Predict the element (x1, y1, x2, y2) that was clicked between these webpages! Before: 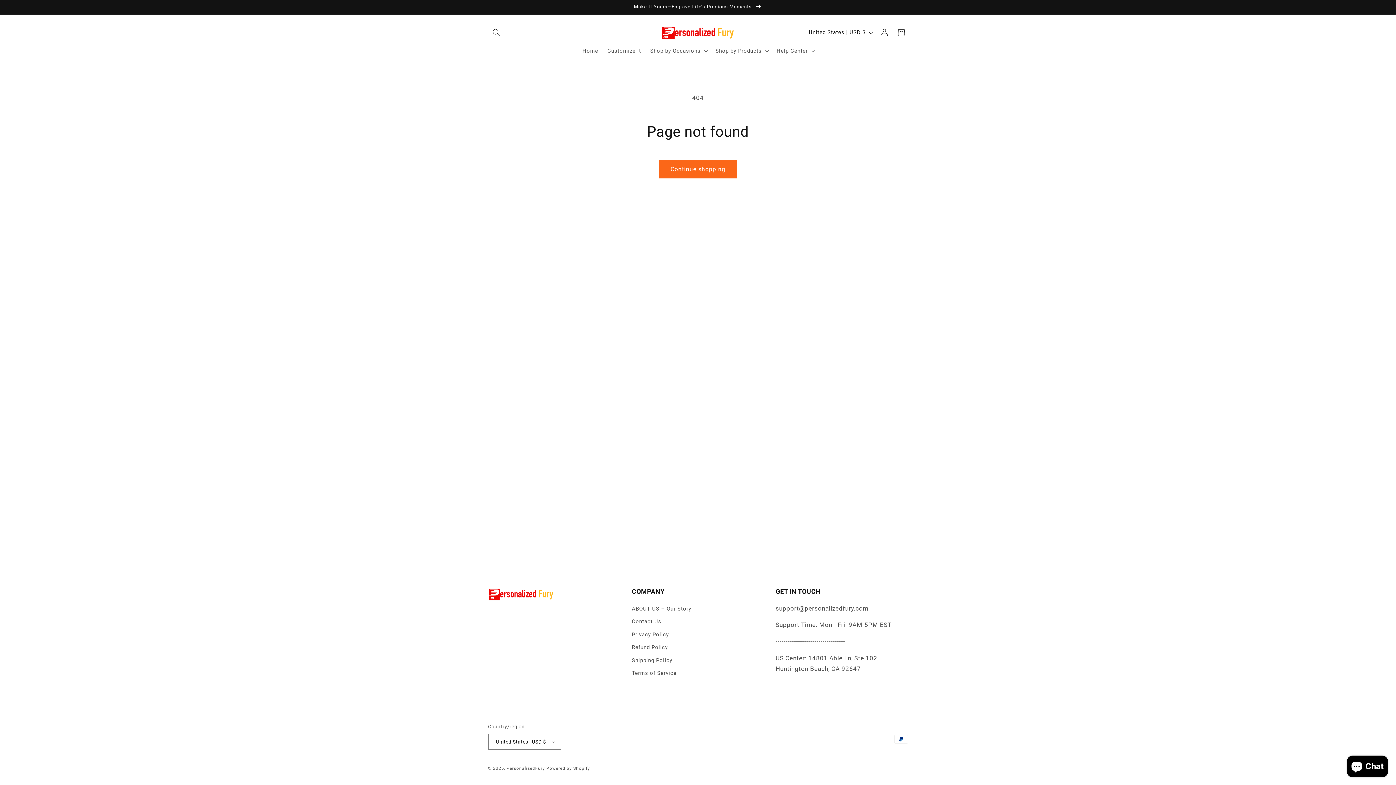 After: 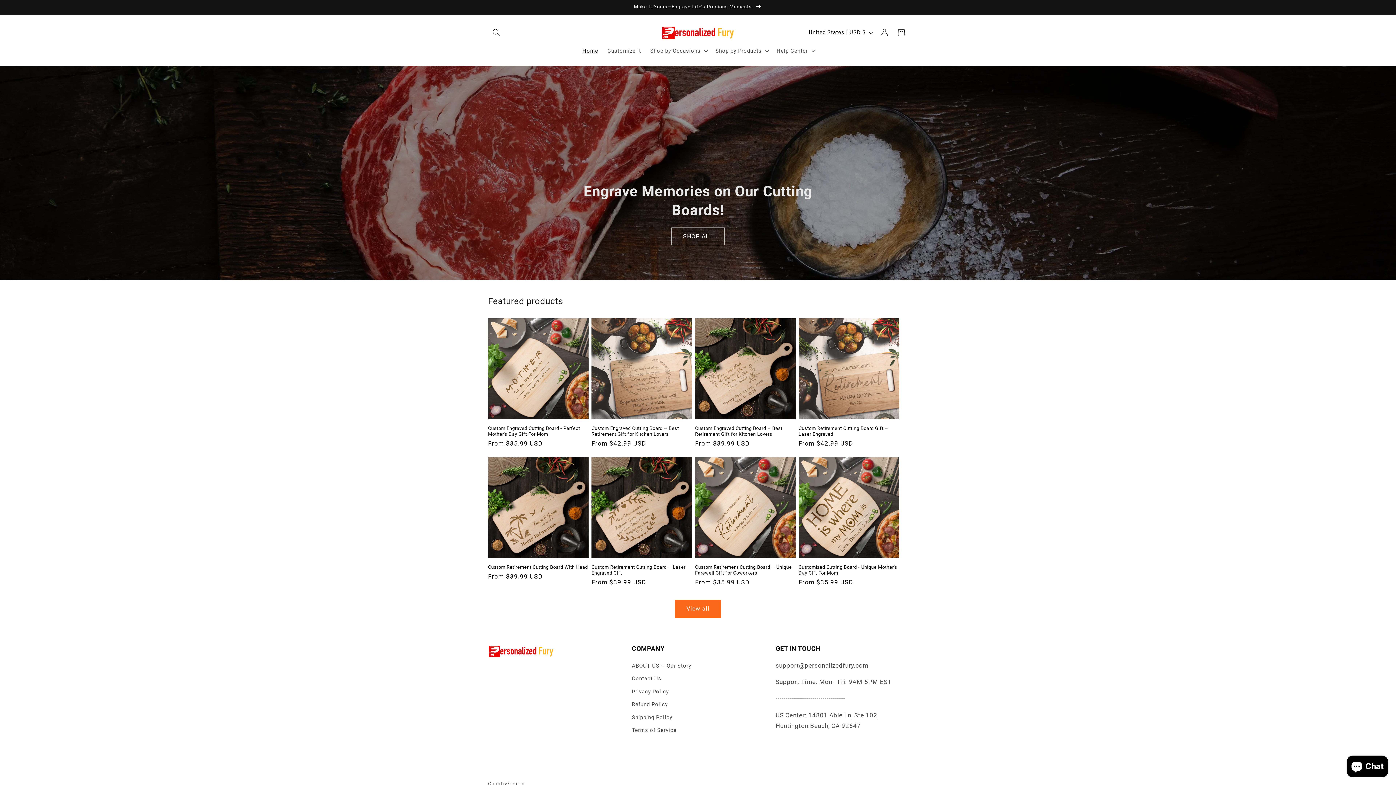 Action: label: PersonalizedFury bbox: (506, 766, 545, 771)